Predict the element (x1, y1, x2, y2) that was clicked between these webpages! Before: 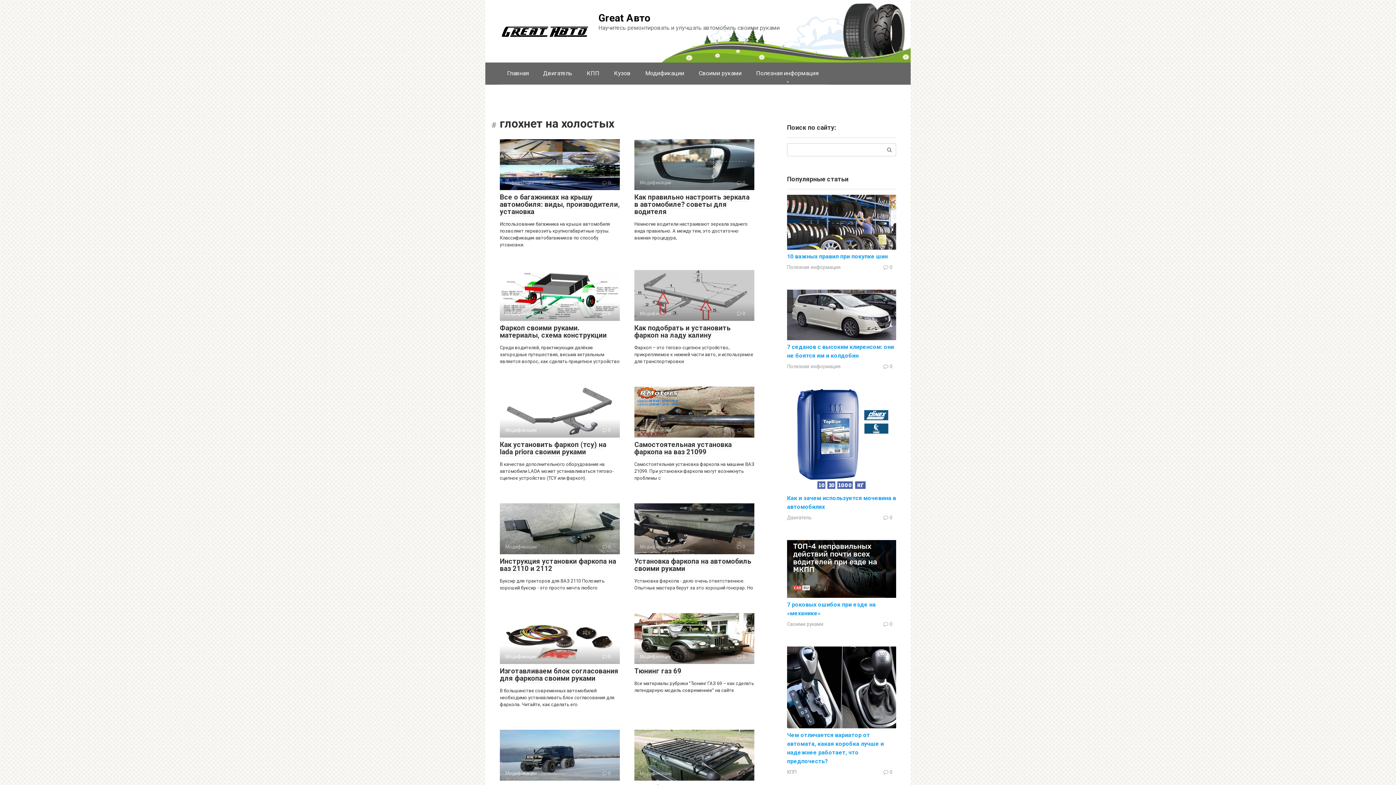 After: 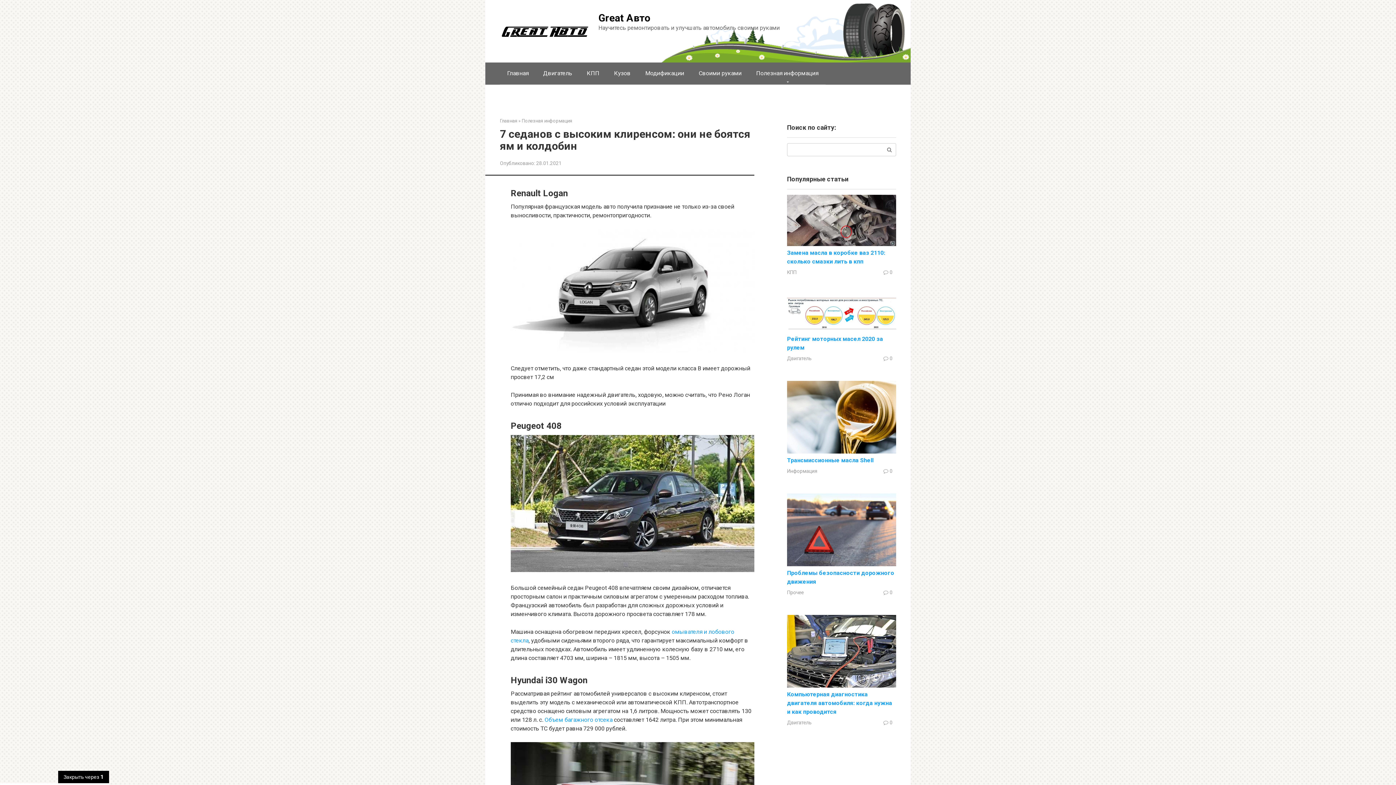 Action: bbox: (787, 335, 896, 341)